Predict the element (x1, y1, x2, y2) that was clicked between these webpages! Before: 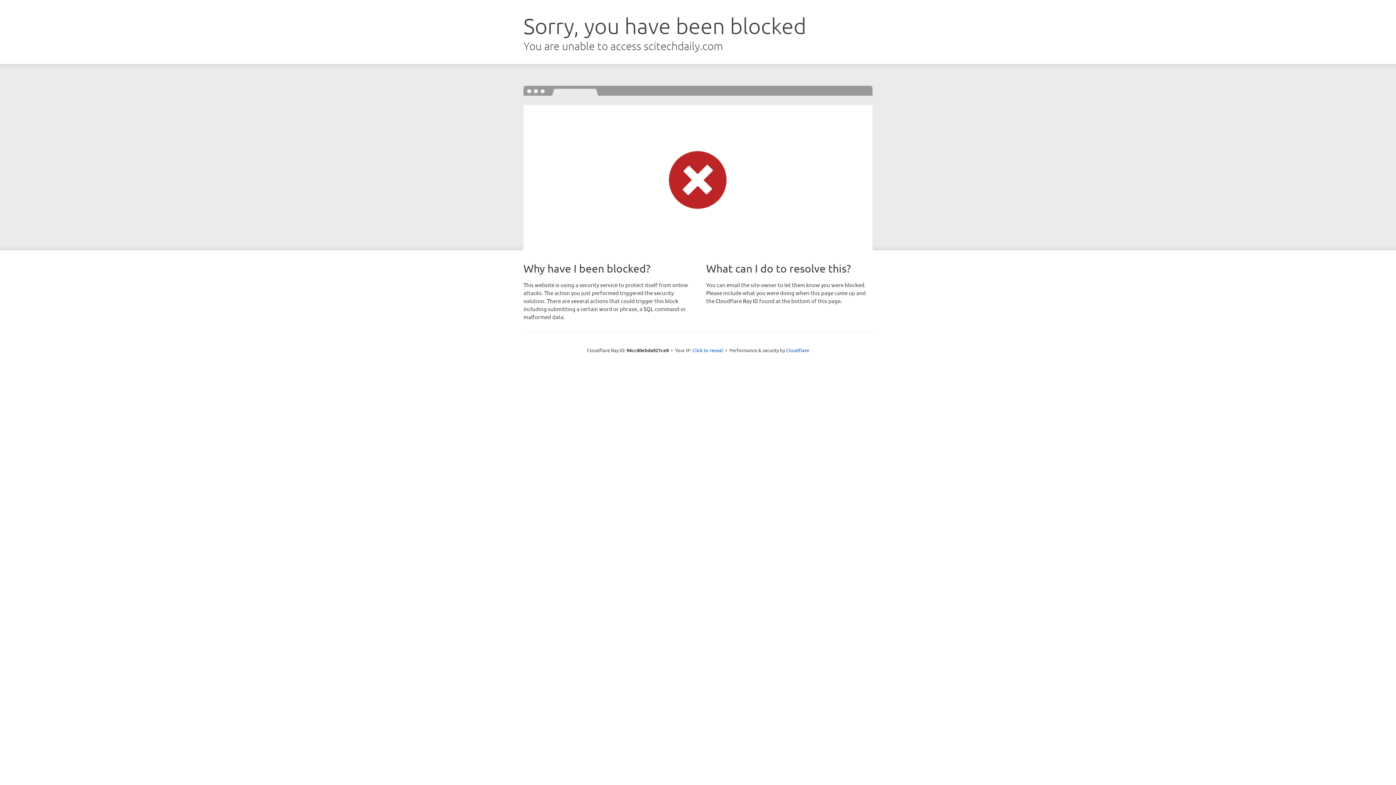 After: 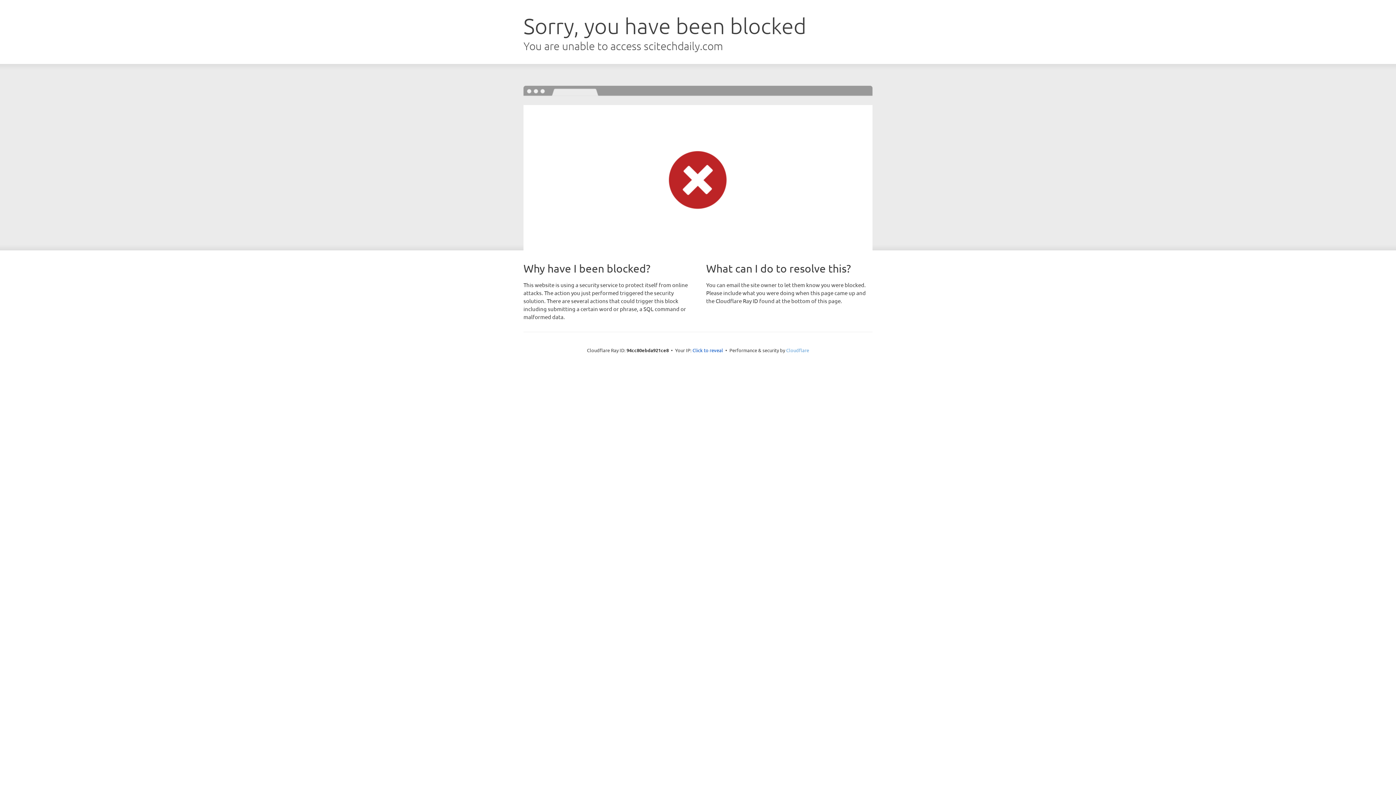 Action: label: Cloudflare bbox: (786, 347, 809, 353)